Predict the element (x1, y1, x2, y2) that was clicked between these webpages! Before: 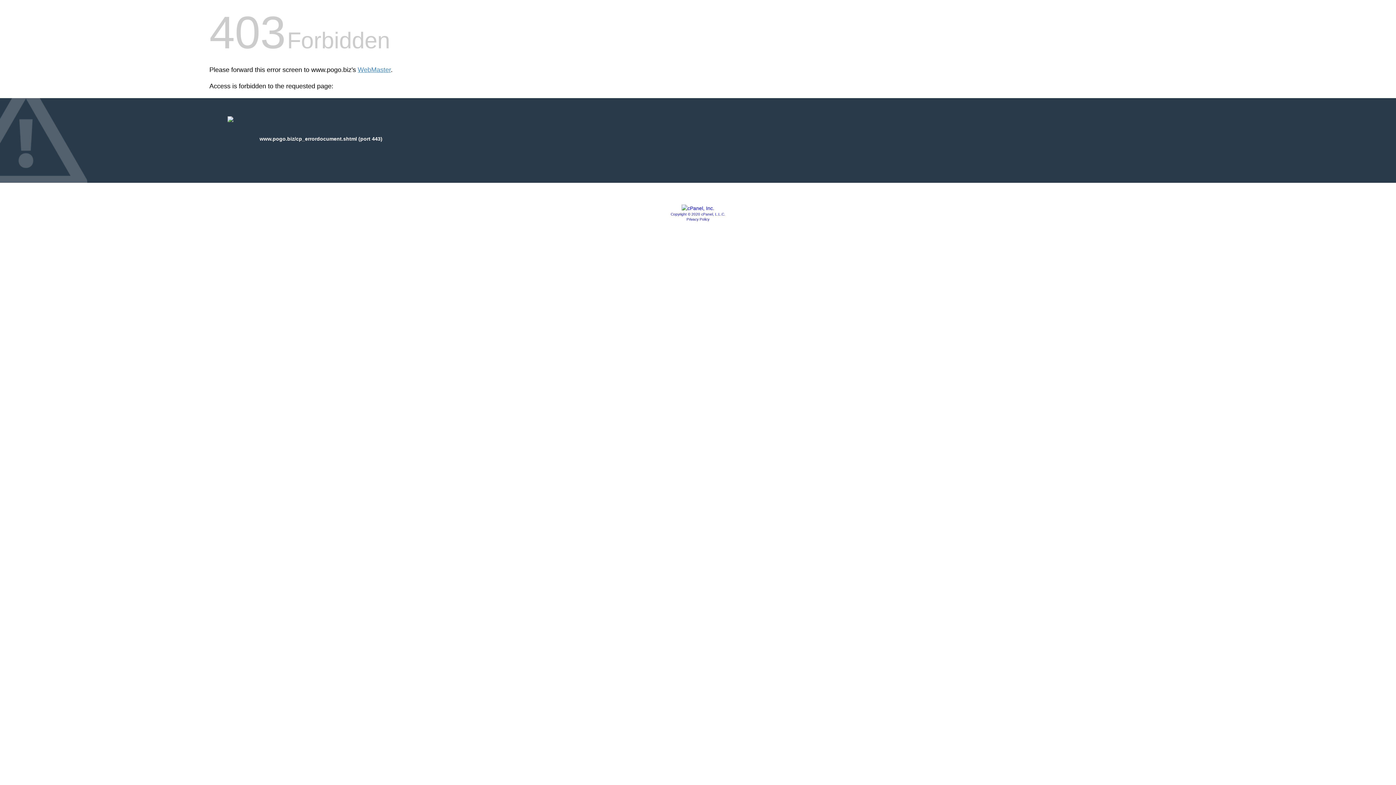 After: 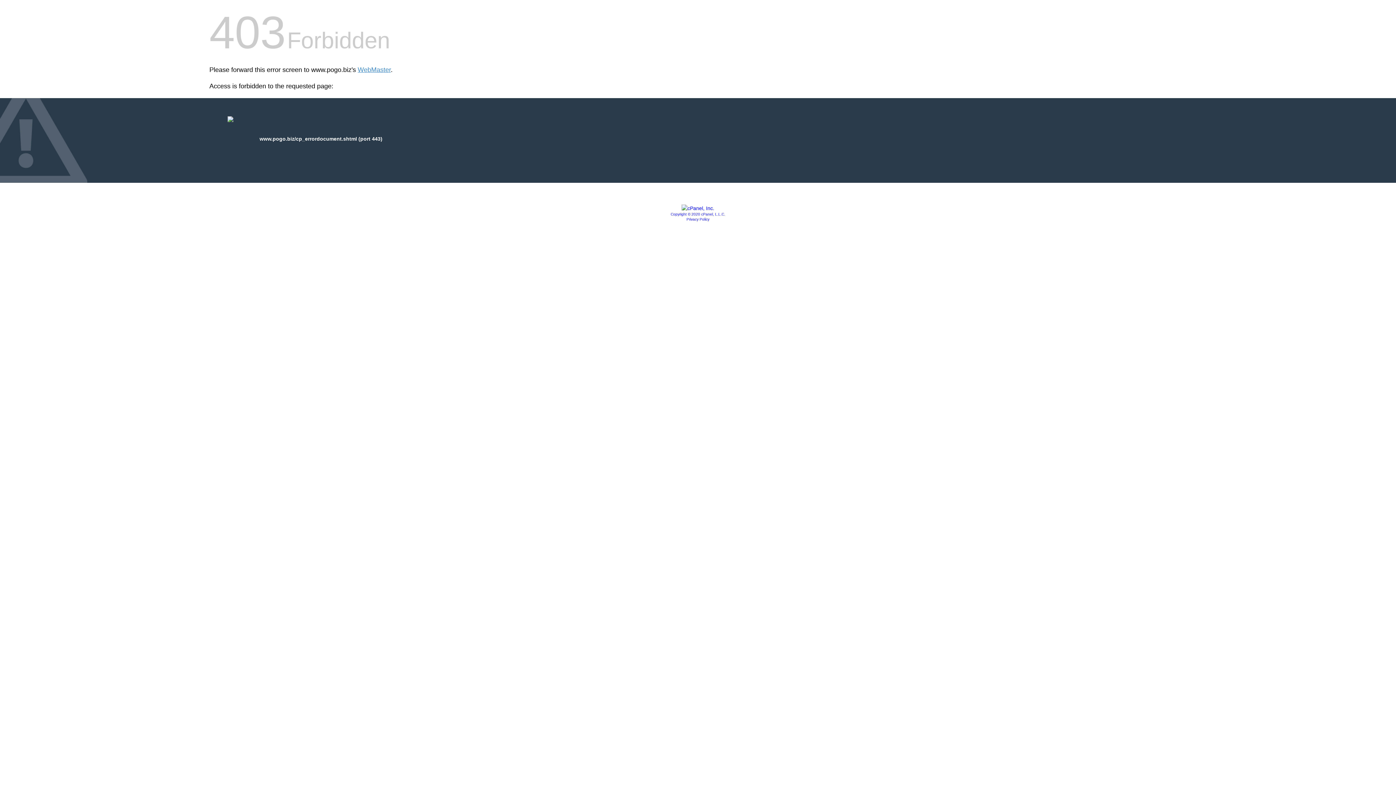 Action: bbox: (670, 212, 725, 216) label: Copyright © 2020 cPanel, L.L.C.